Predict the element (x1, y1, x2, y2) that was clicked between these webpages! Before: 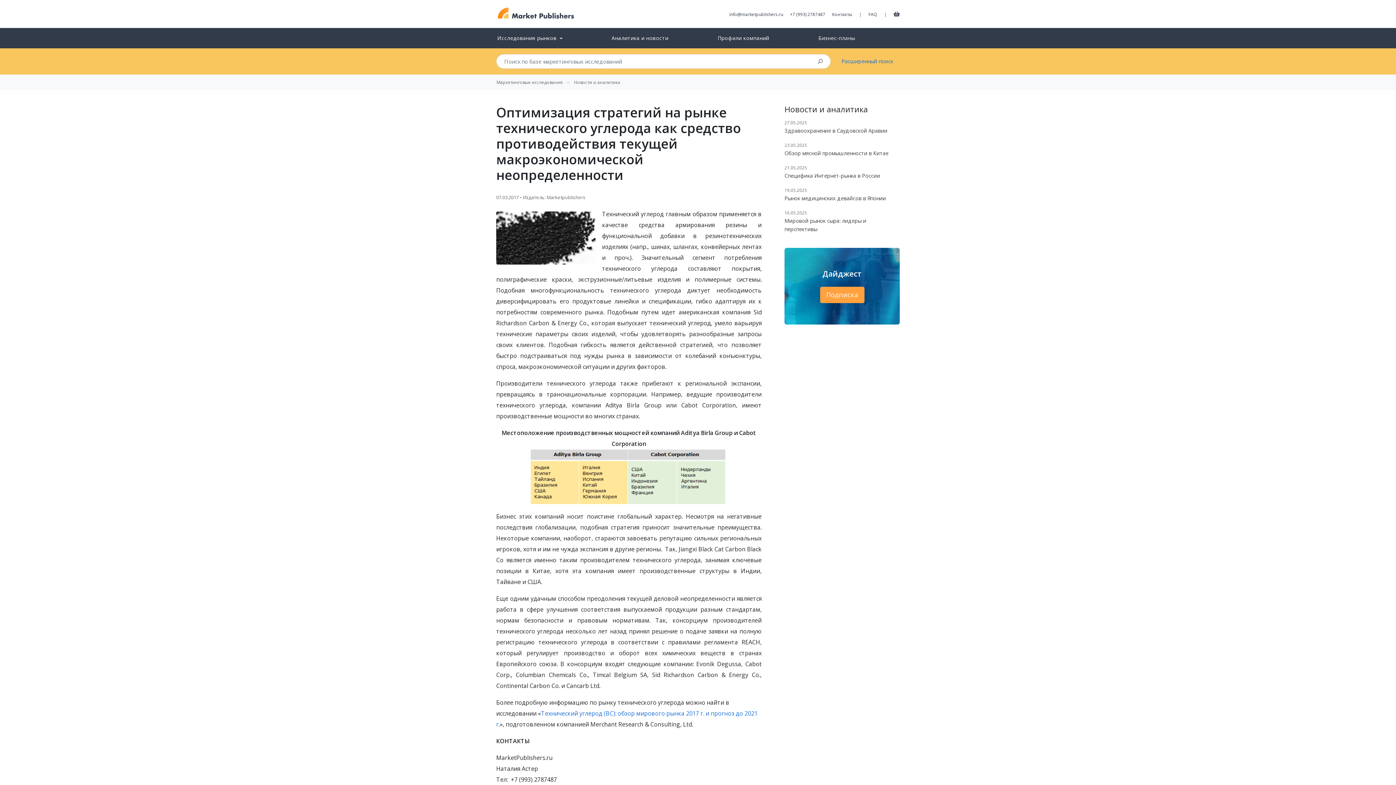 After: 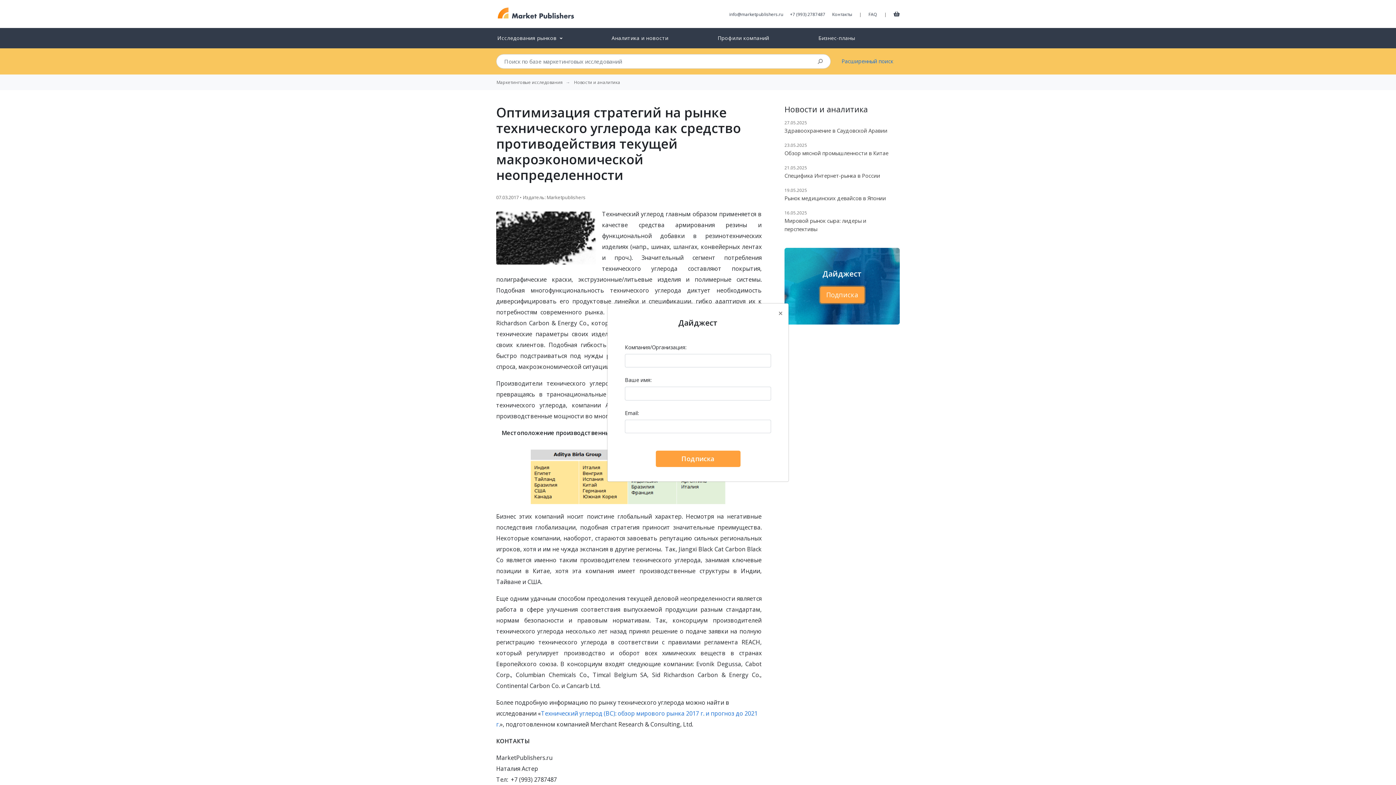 Action: label: Подписка bbox: (820, 286, 864, 303)